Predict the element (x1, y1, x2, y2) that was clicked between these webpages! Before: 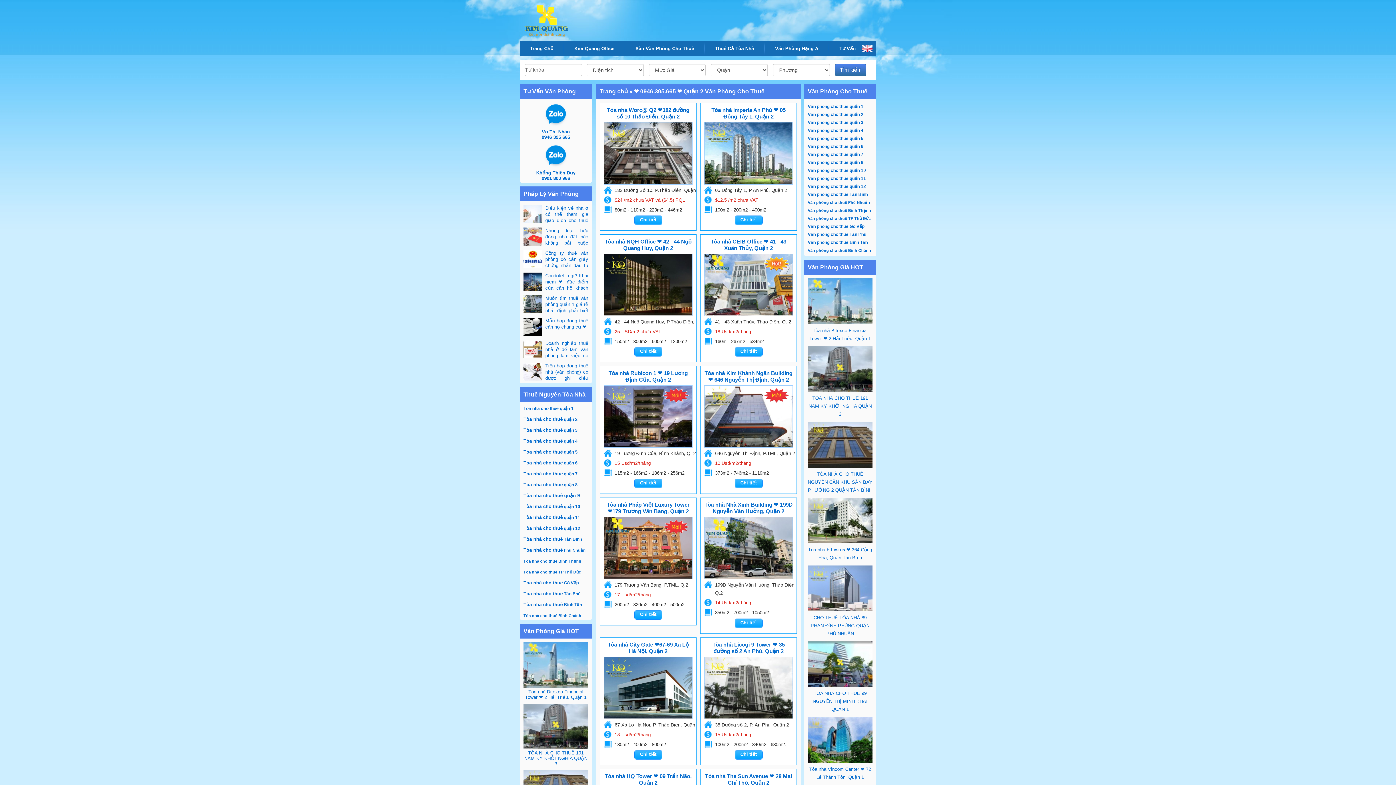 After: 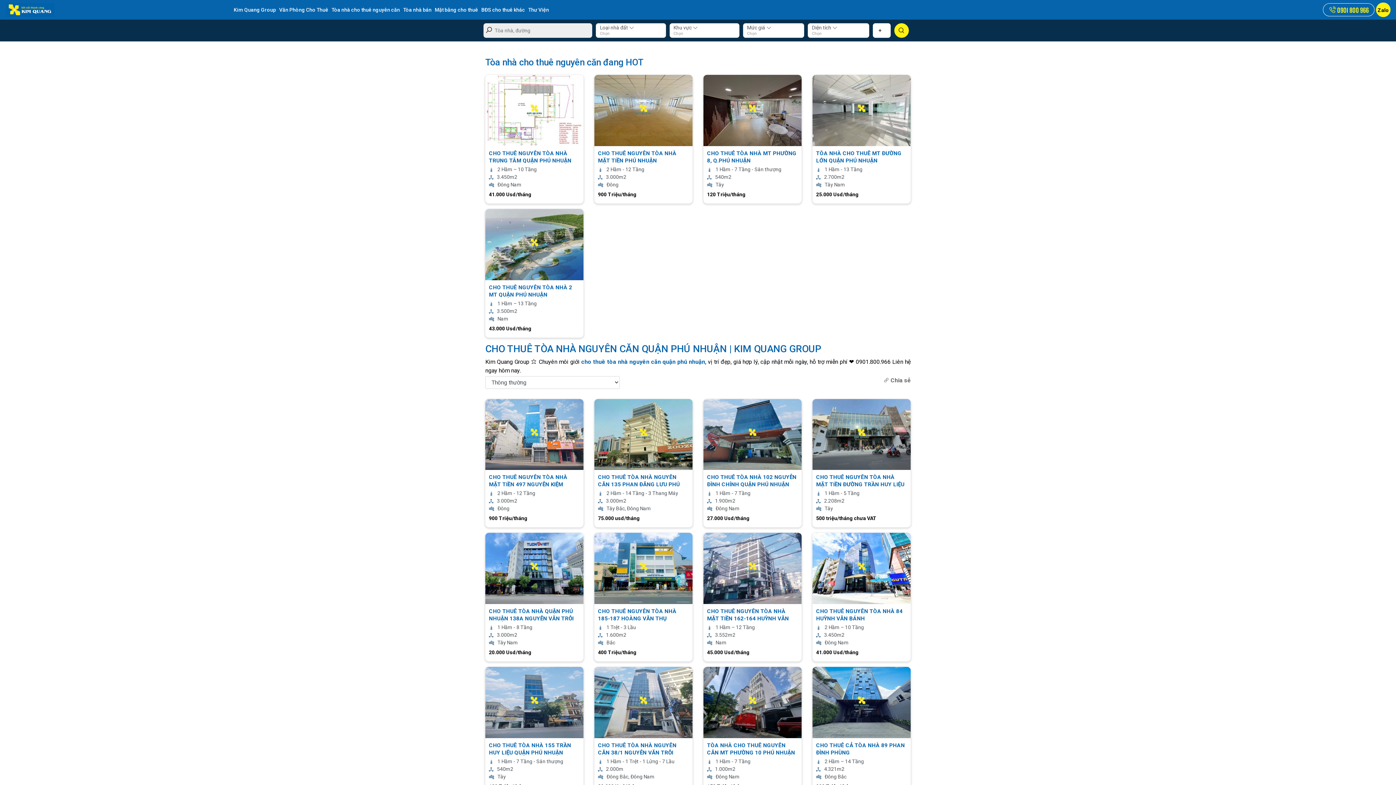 Action: label: Tòa nhà cho thuê Phú Nhuận bbox: (523, 547, 585, 553)